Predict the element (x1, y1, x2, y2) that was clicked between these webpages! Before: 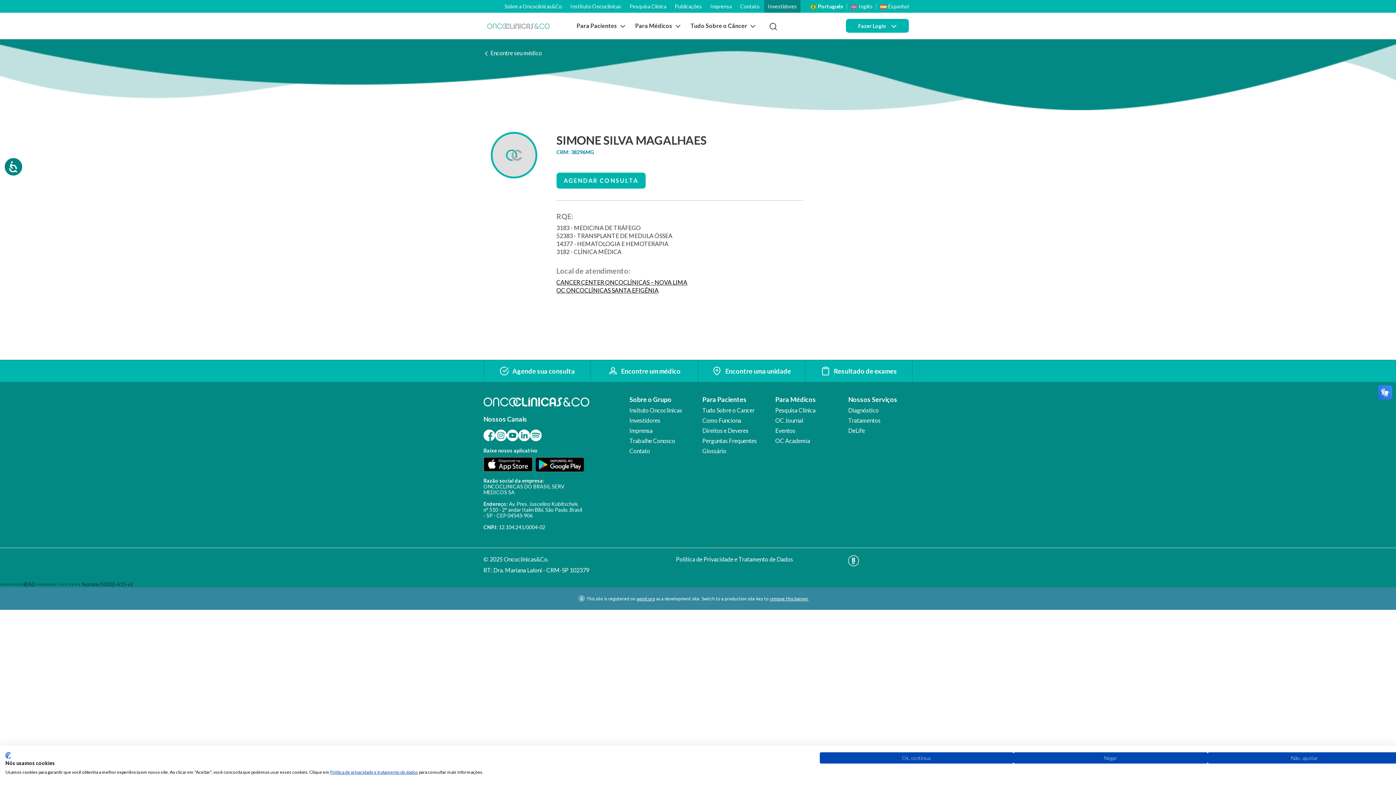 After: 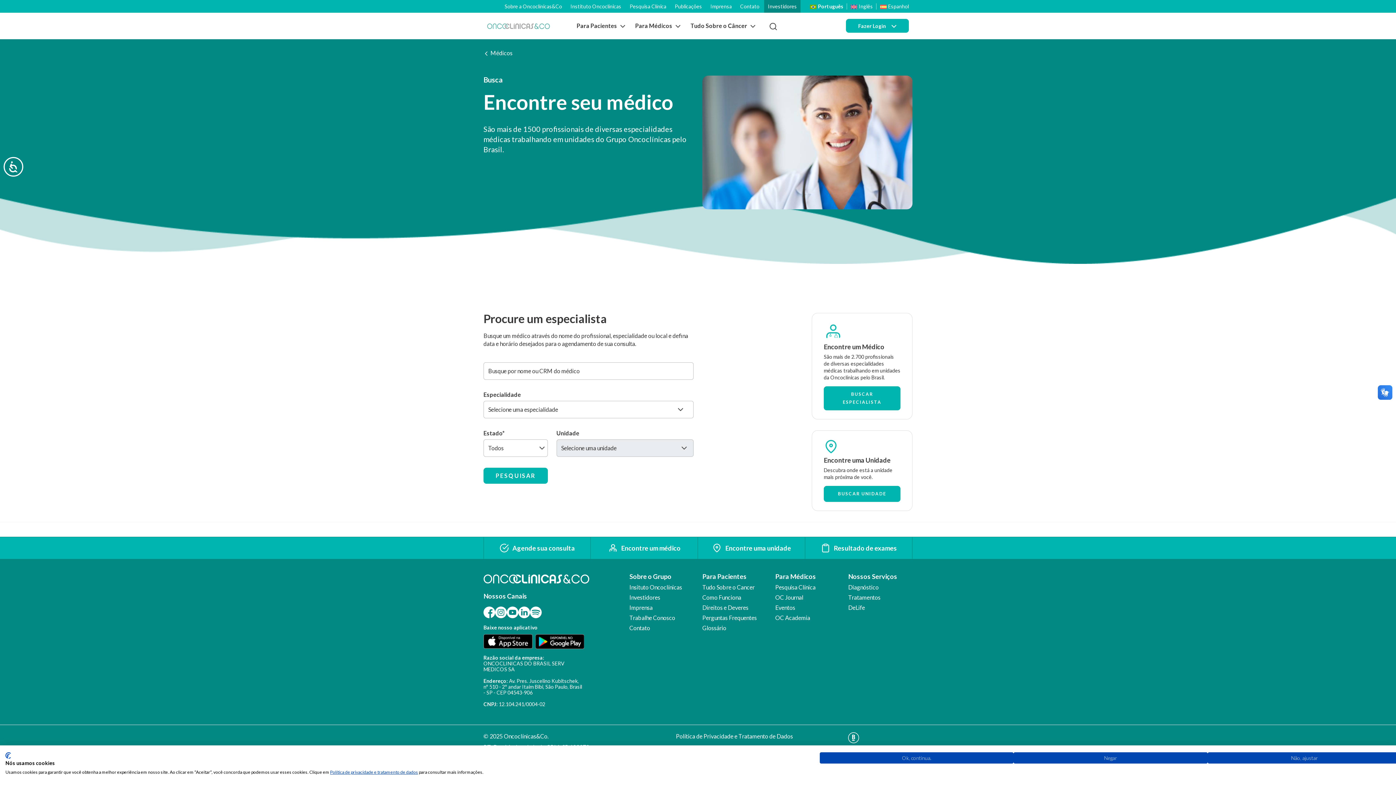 Action: bbox: (590, 360, 698, 382) label: Encontre um médico